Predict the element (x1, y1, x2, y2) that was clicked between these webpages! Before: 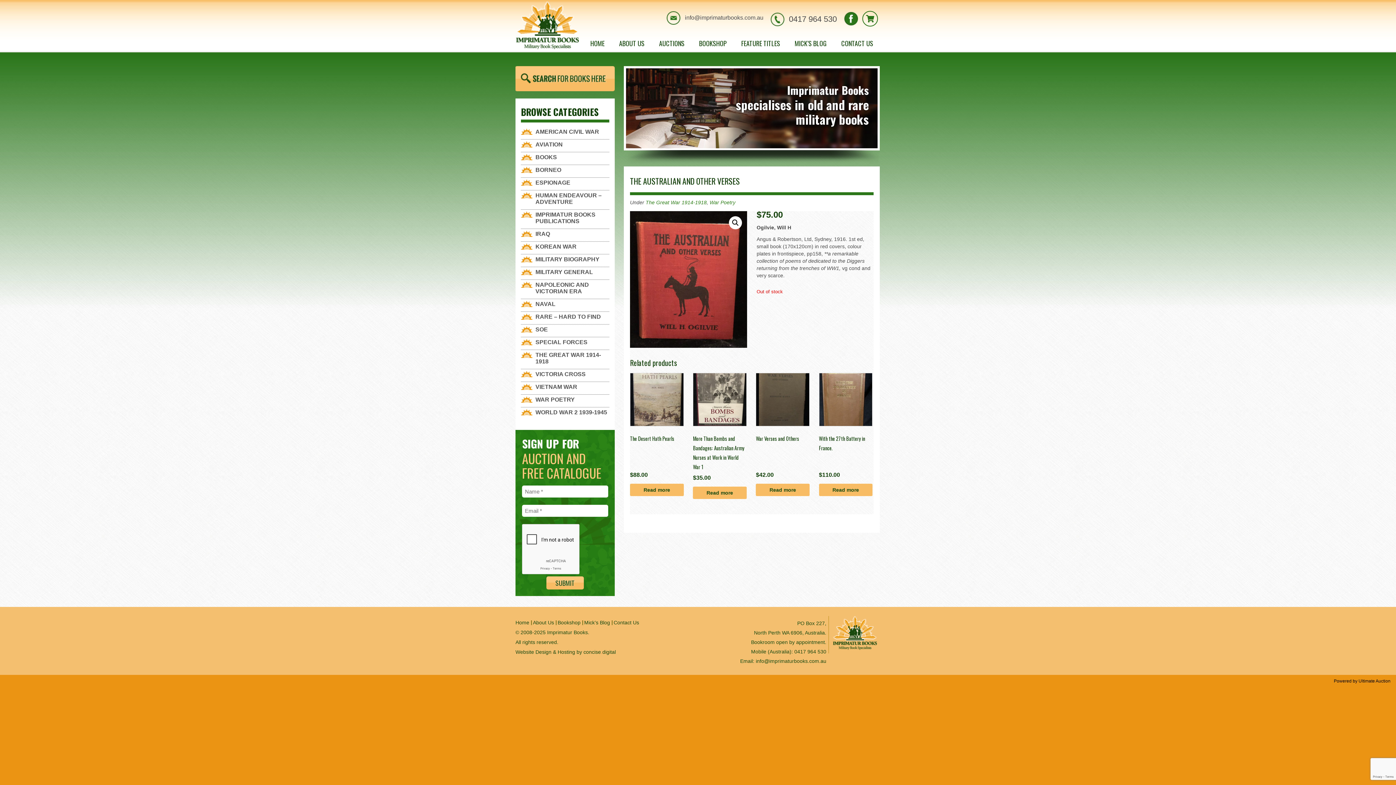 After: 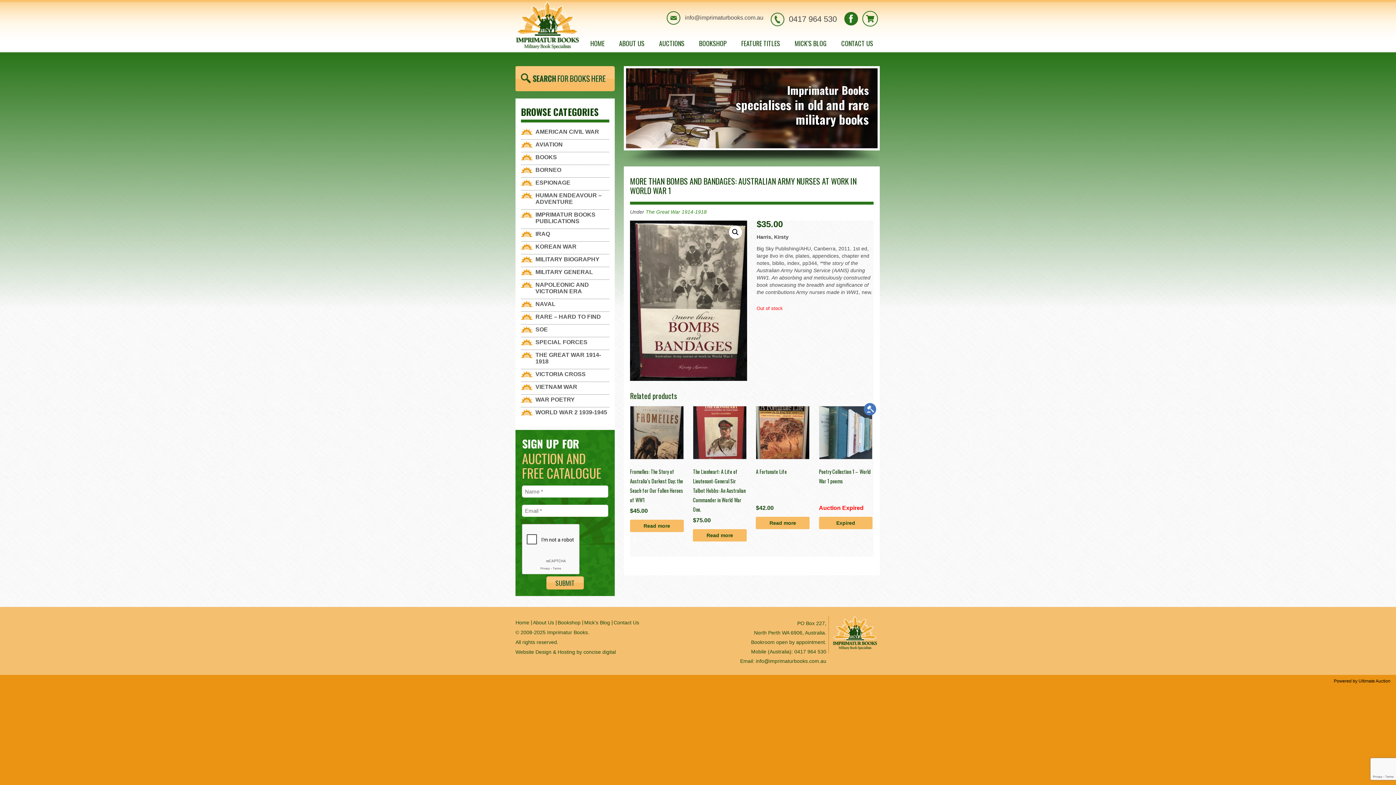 Action: label: More Than Bombs and Bandages: Australian Army Nurses at Work in World War 1
$35.00 bbox: (693, 372, 746, 481)